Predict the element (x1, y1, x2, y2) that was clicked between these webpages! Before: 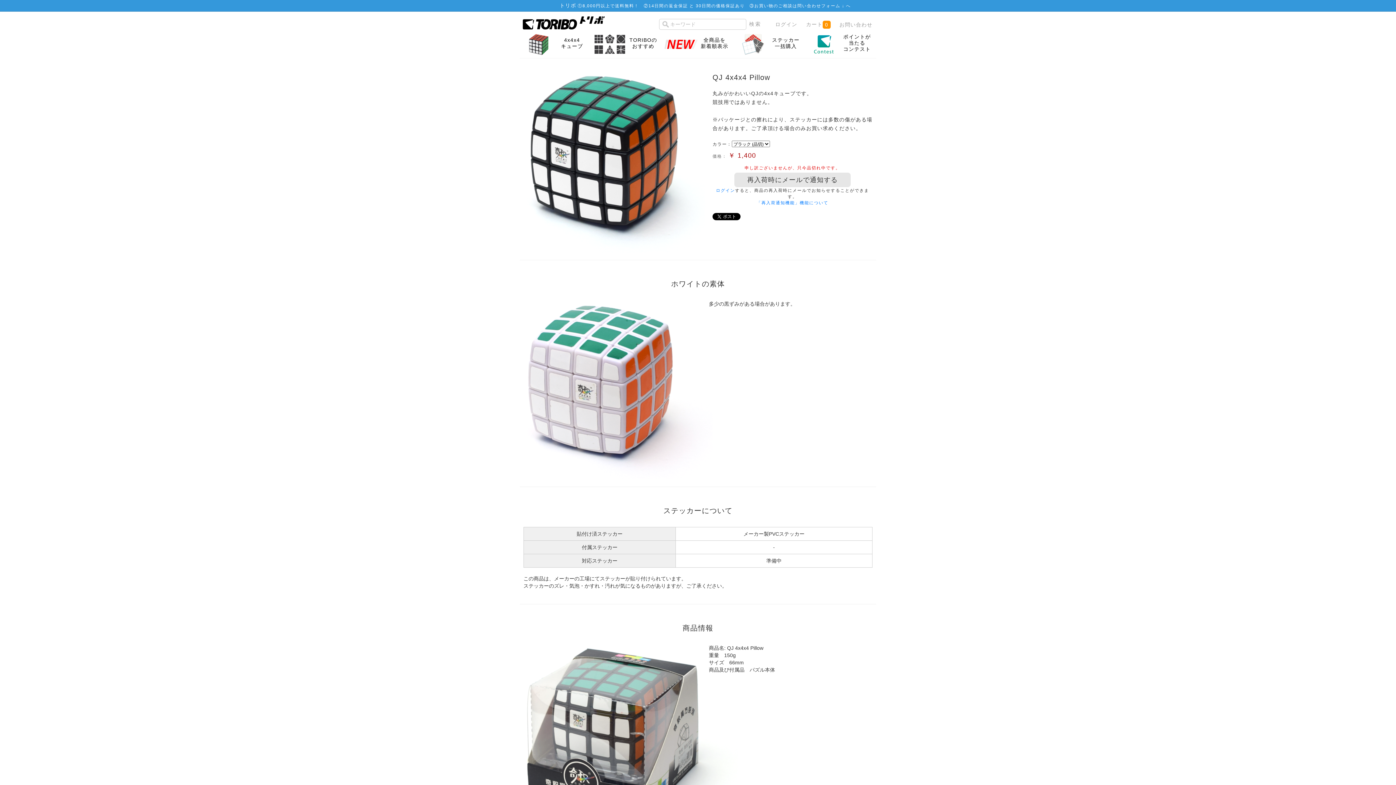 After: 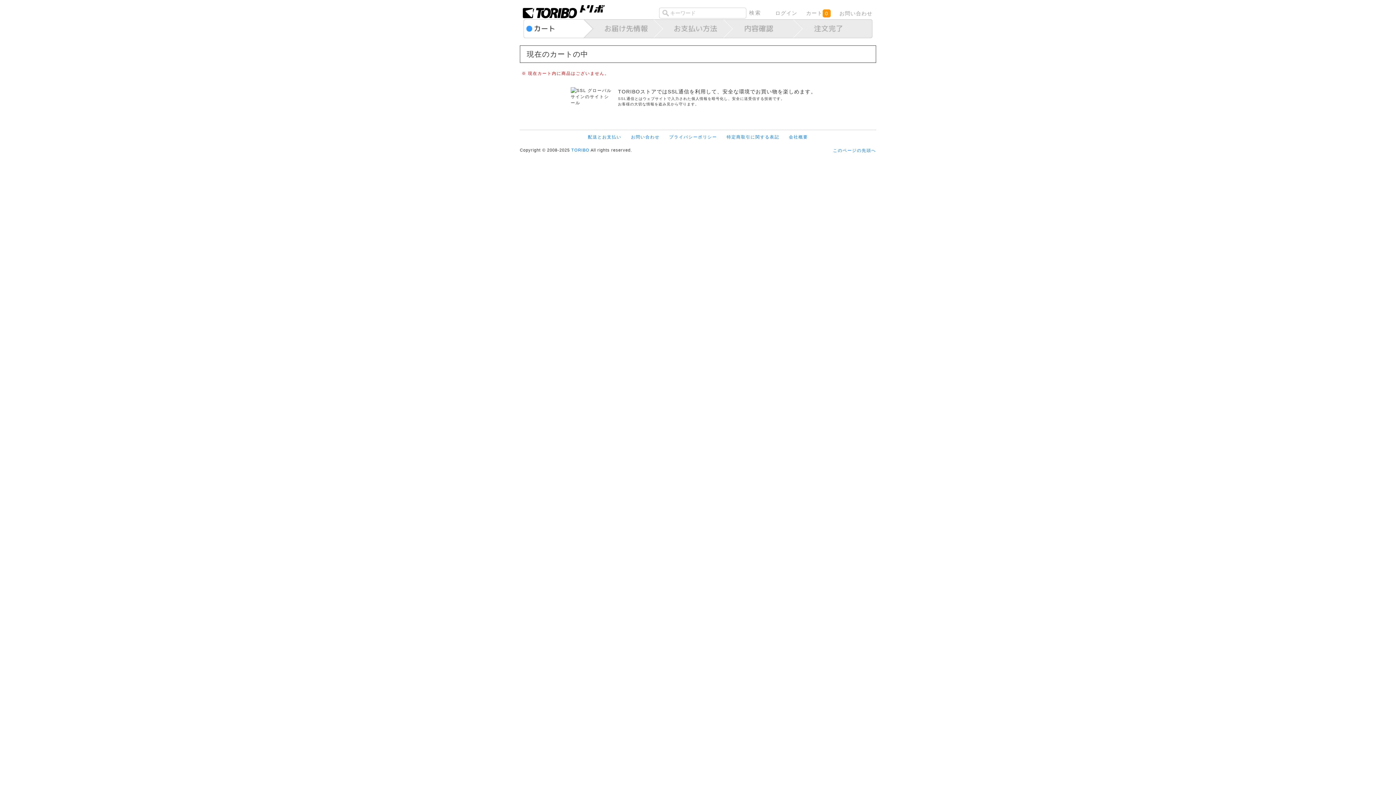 Action: label: カート0 bbox: (802, 18, 834, 29)